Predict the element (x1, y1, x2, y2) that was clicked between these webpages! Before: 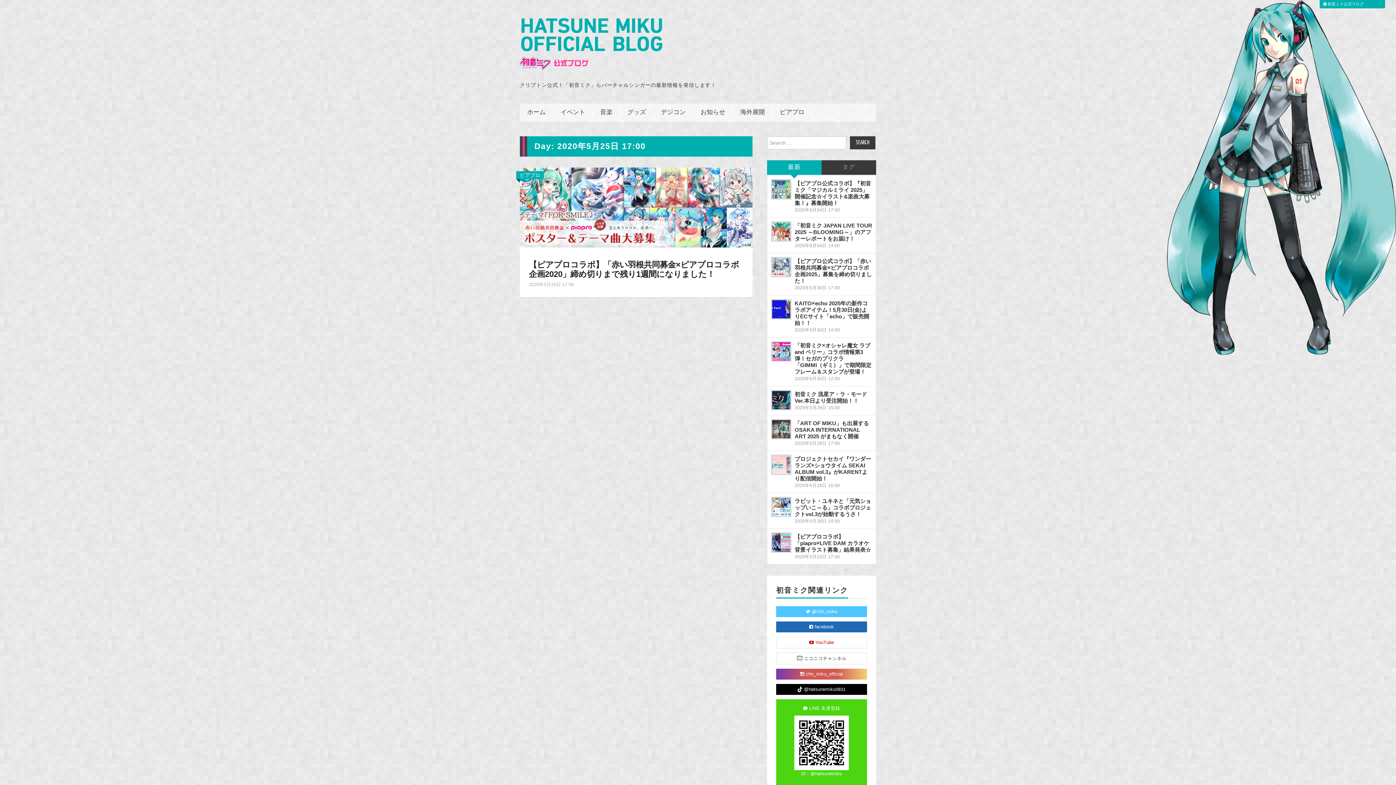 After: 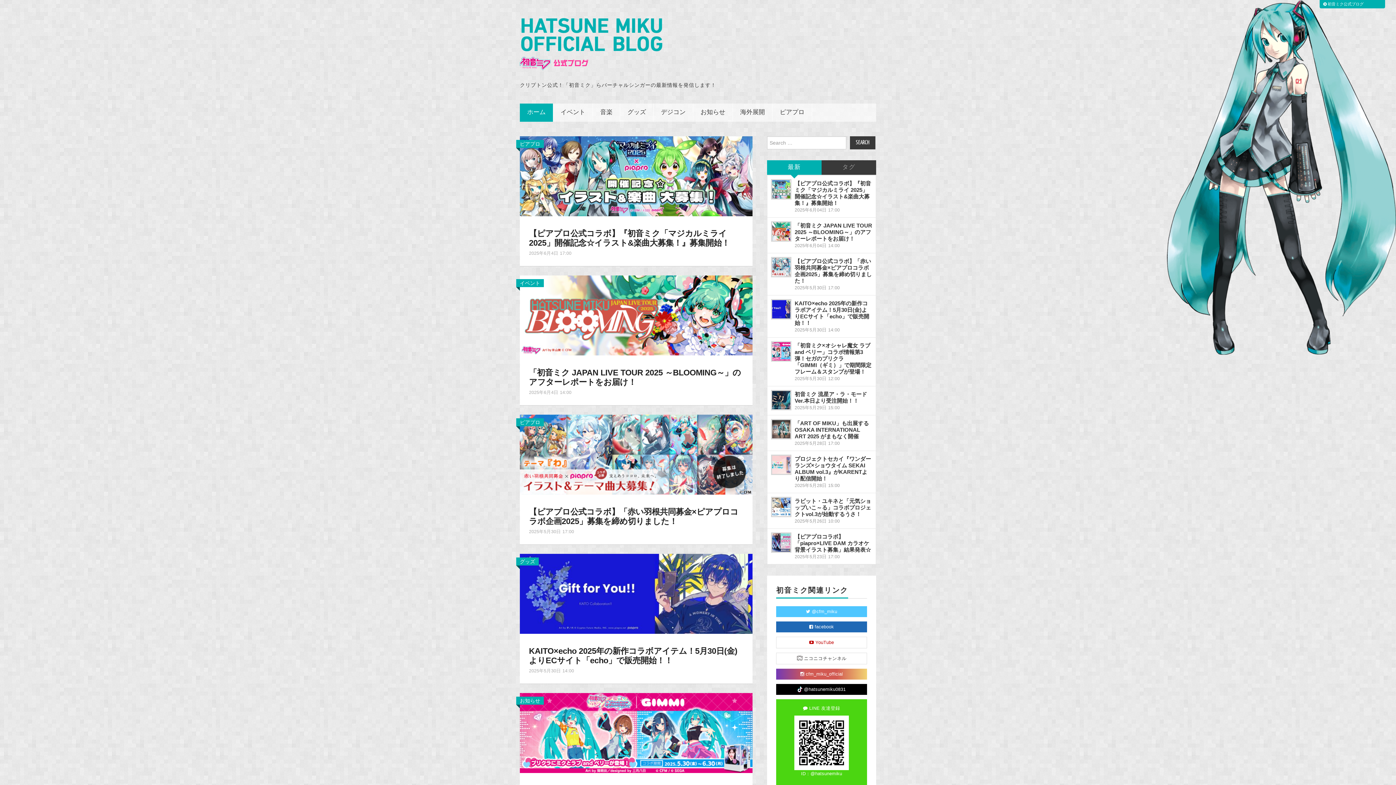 Action: bbox: (520, 18, 662, 70)